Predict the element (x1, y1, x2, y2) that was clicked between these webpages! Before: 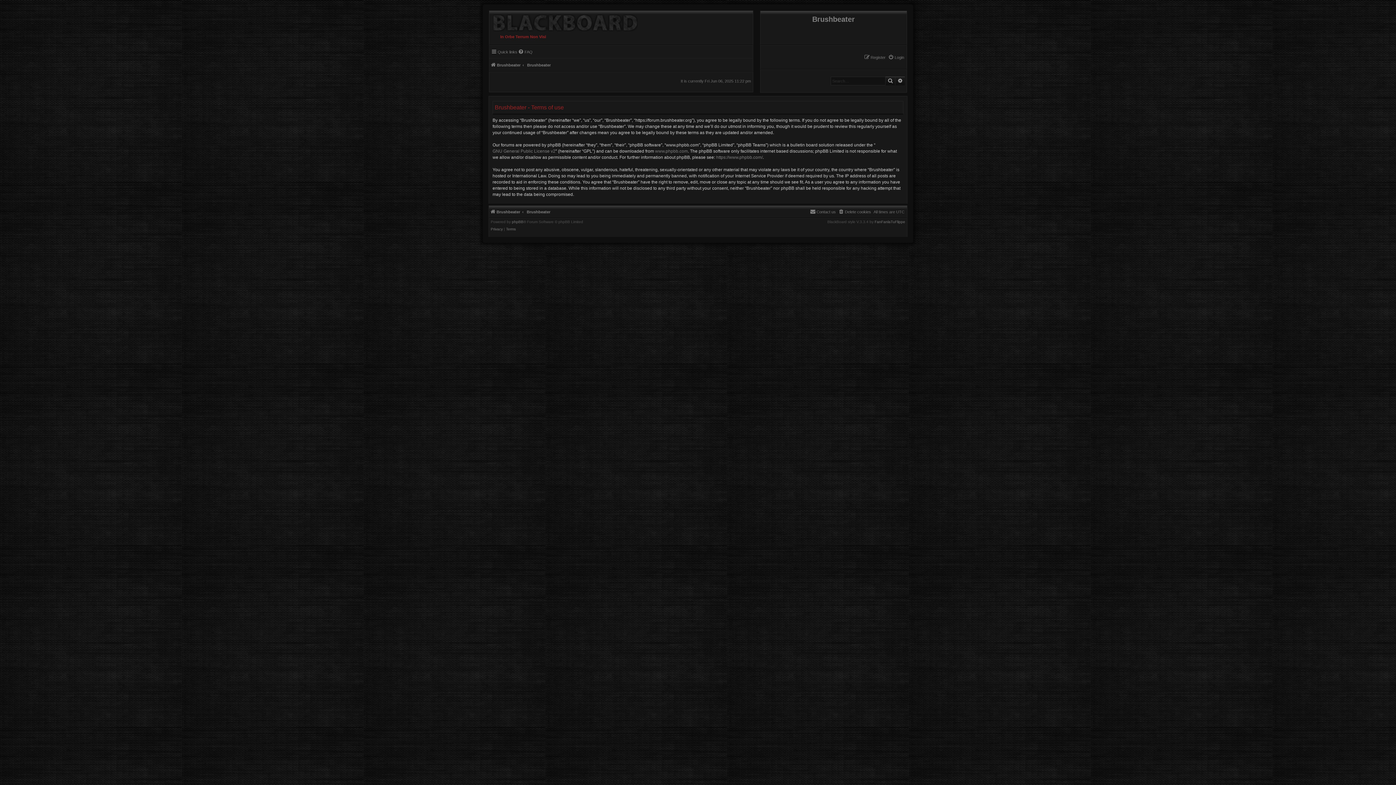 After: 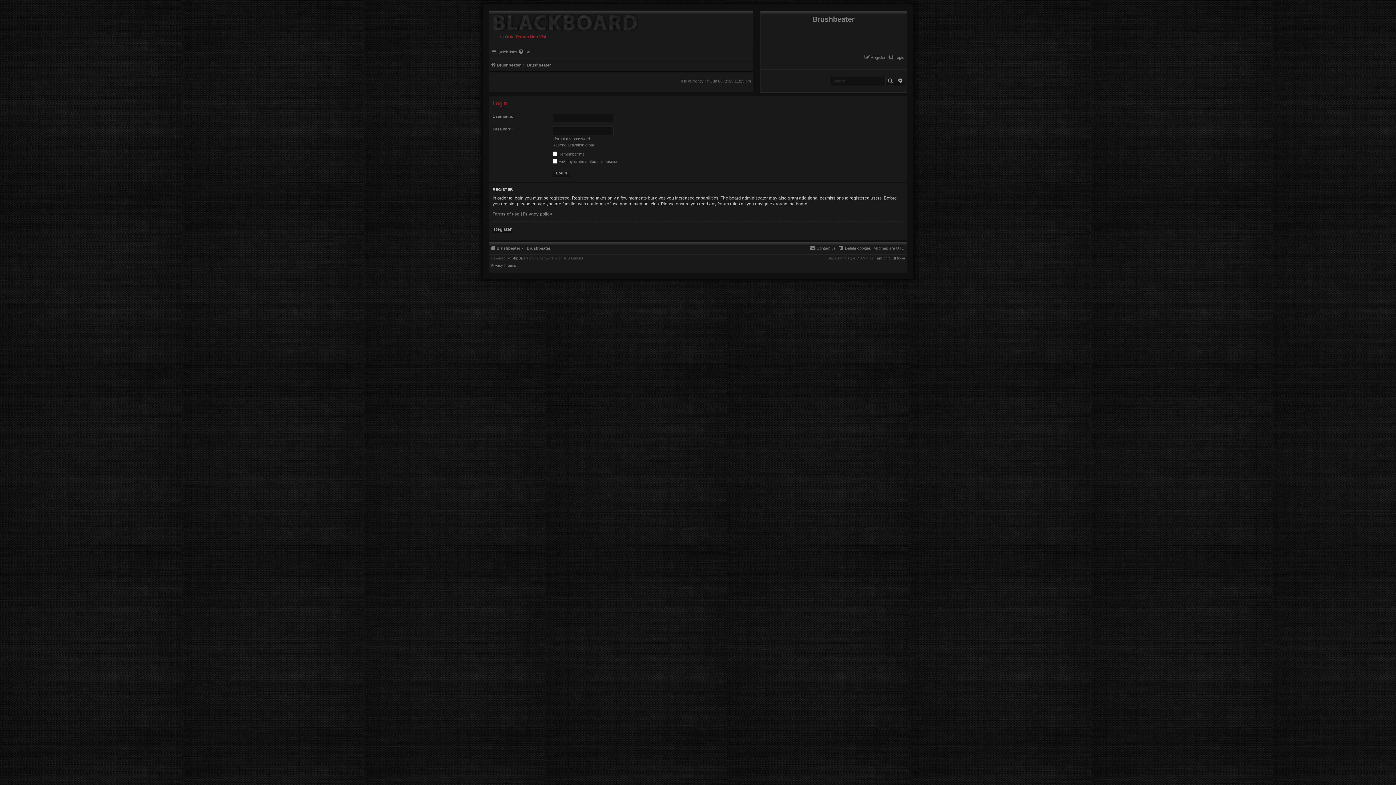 Action: label: Login bbox: (888, 53, 904, 61)